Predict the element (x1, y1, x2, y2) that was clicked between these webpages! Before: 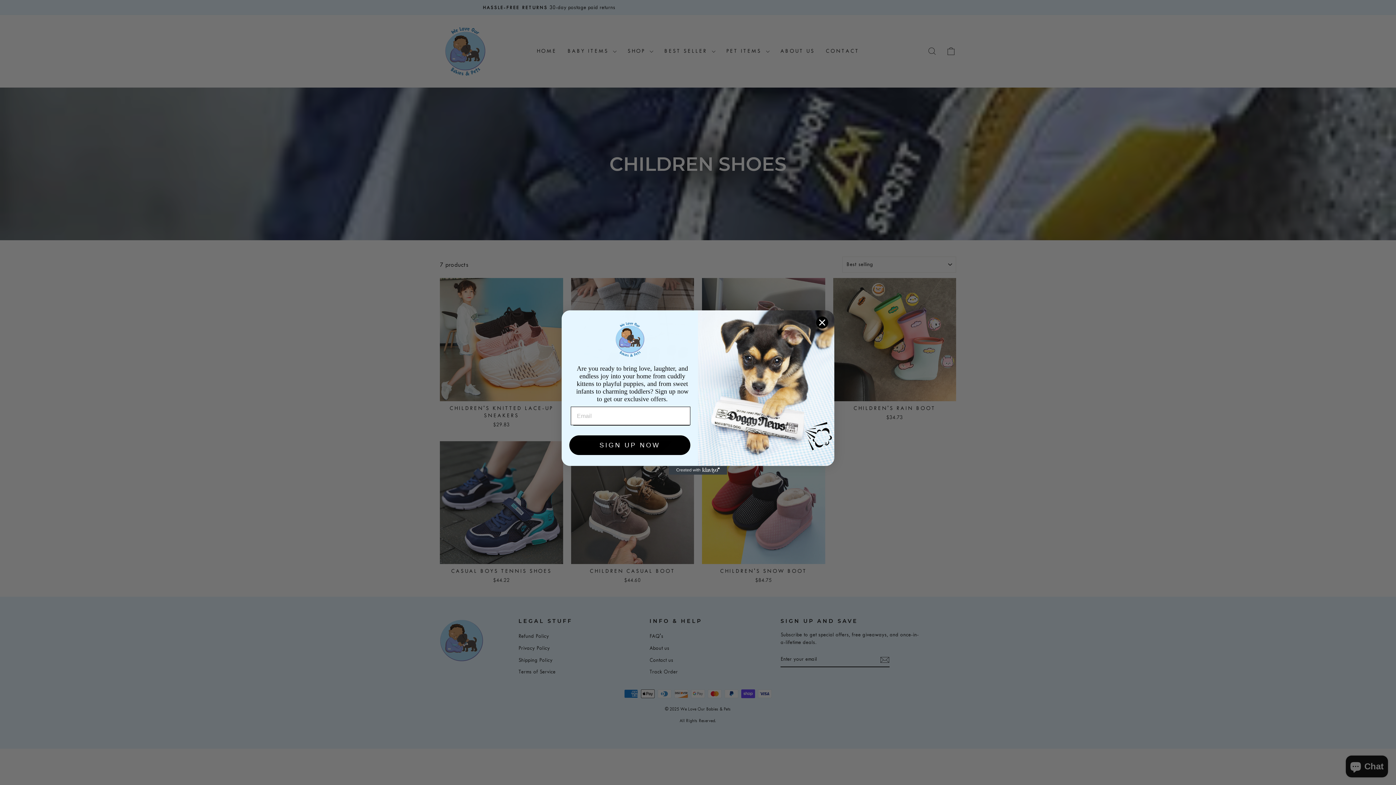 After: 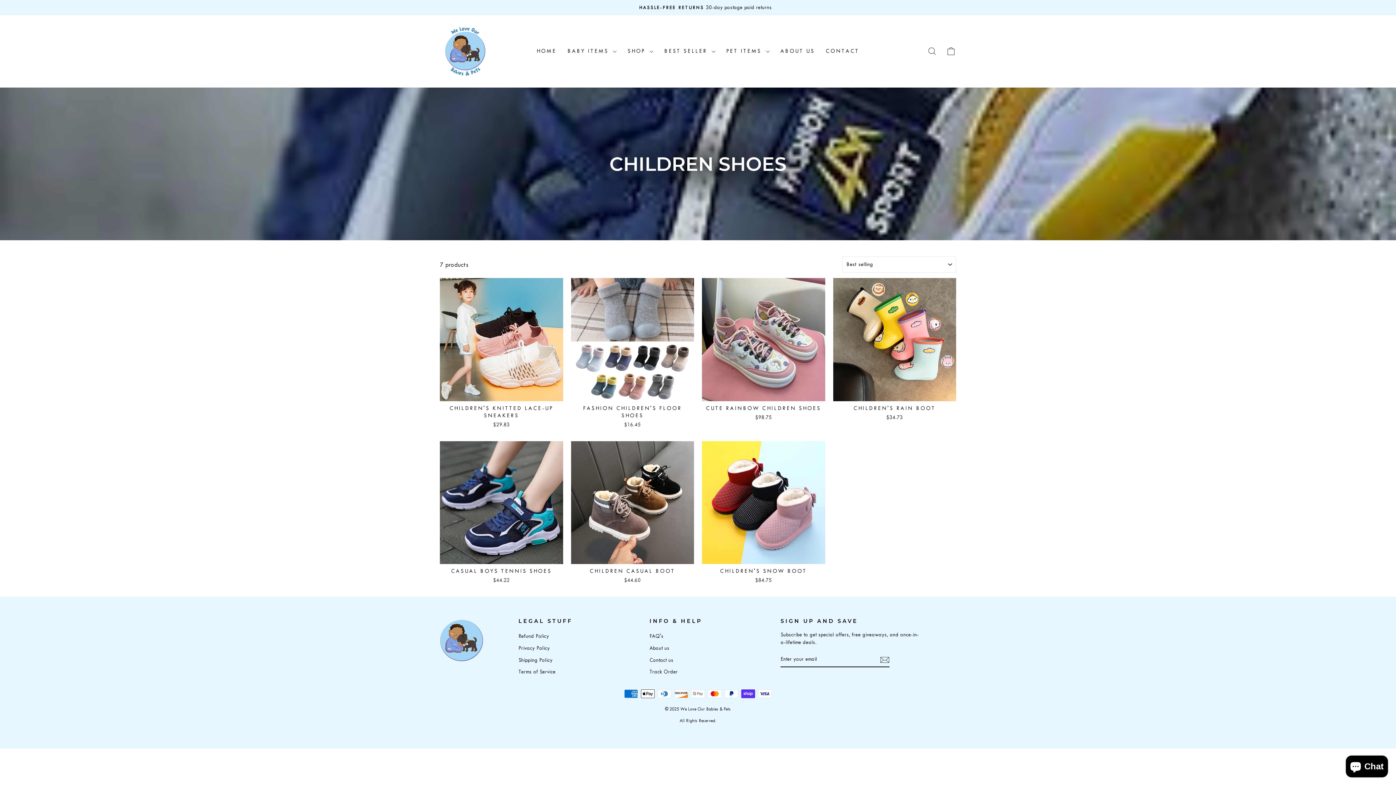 Action: label: Close dialog bbox: (816, 316, 828, 329)